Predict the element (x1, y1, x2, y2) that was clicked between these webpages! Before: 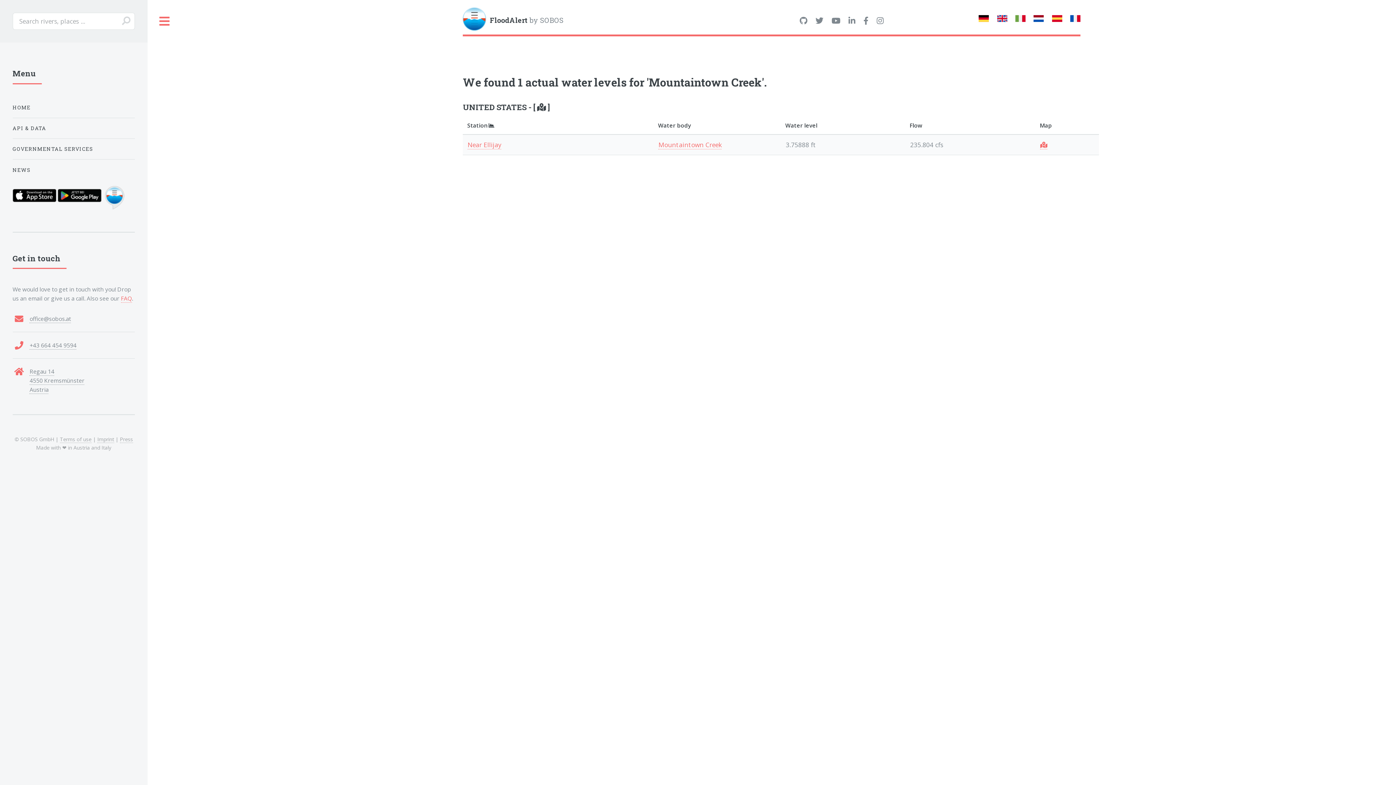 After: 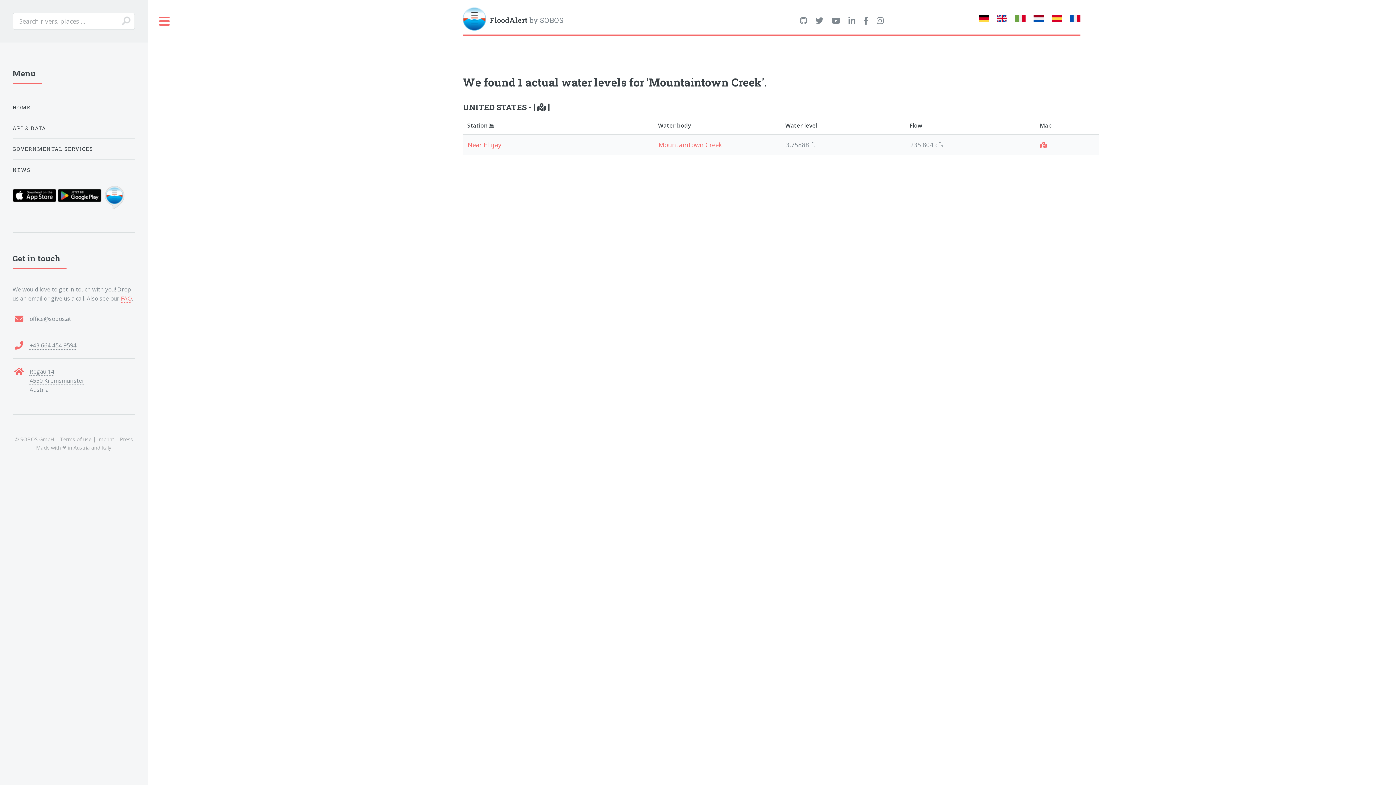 Action: bbox: (658, 140, 721, 149) label: Mountaintown Creek